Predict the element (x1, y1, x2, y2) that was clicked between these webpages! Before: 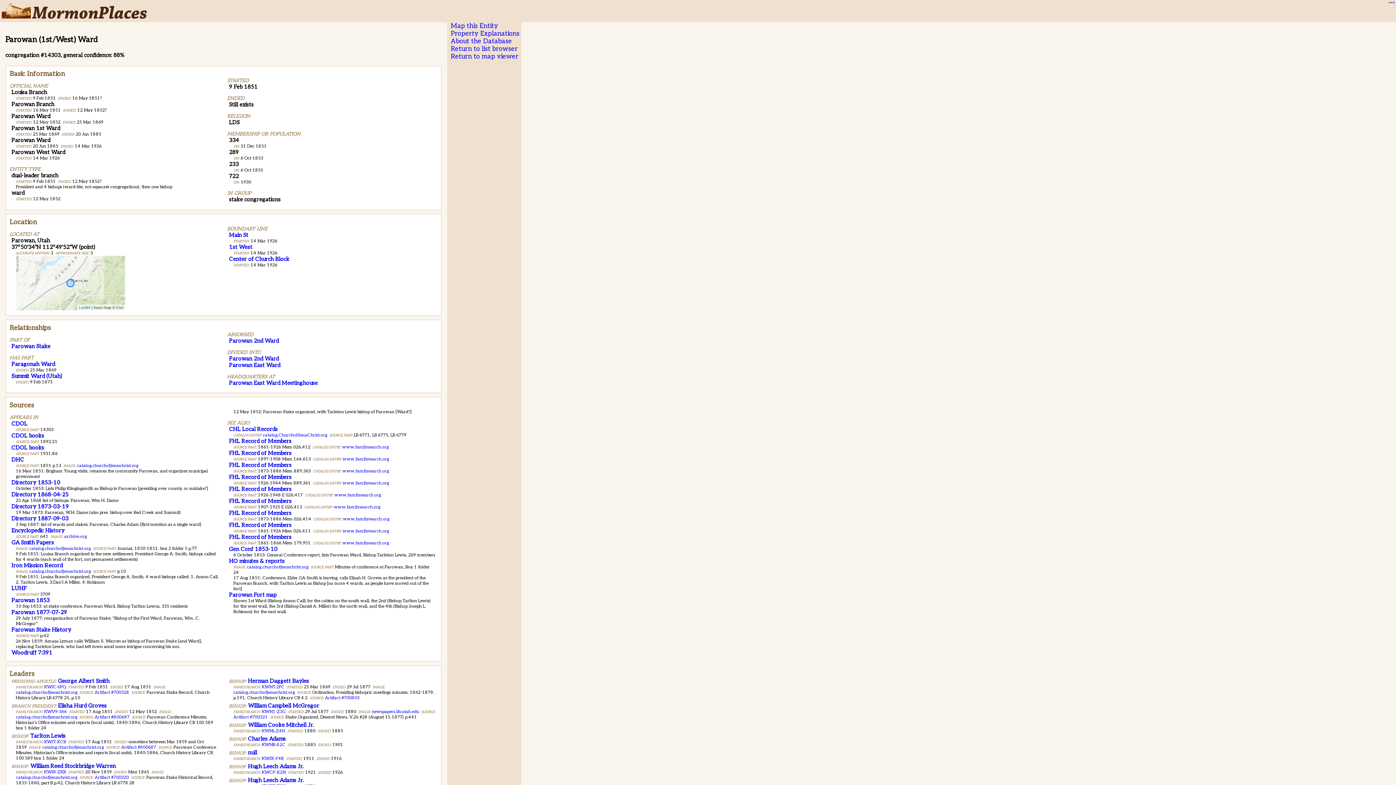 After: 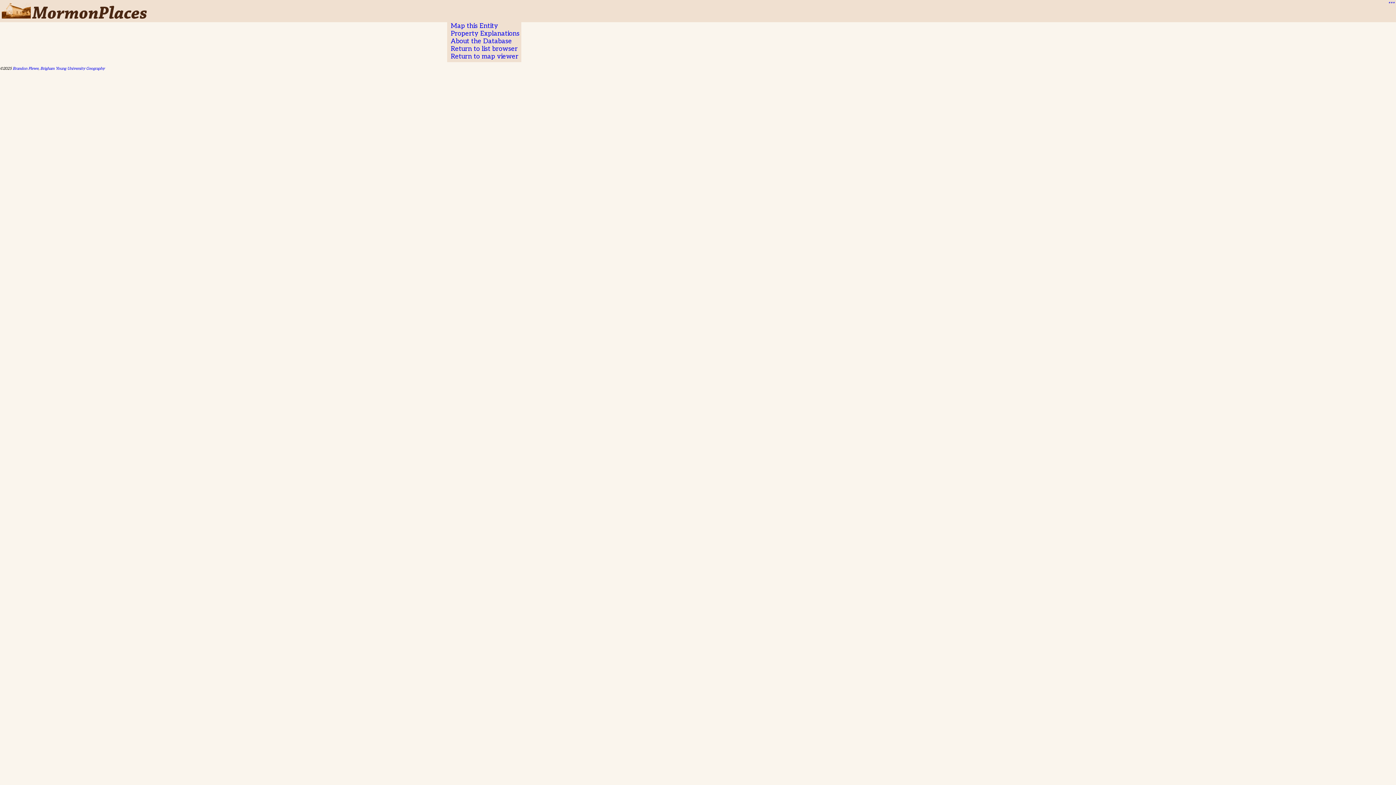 Action: bbox: (94, 690, 129, 695) label: Artifact #700328